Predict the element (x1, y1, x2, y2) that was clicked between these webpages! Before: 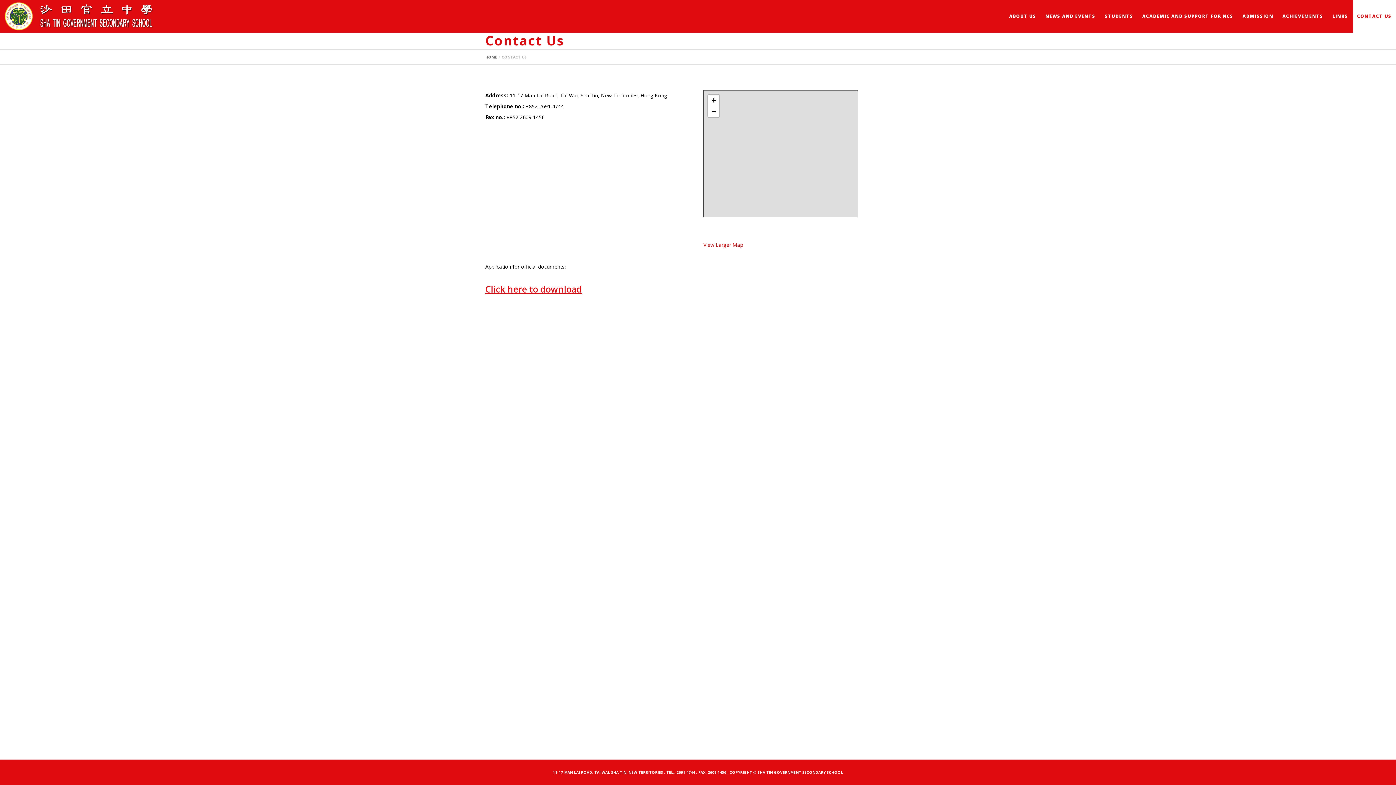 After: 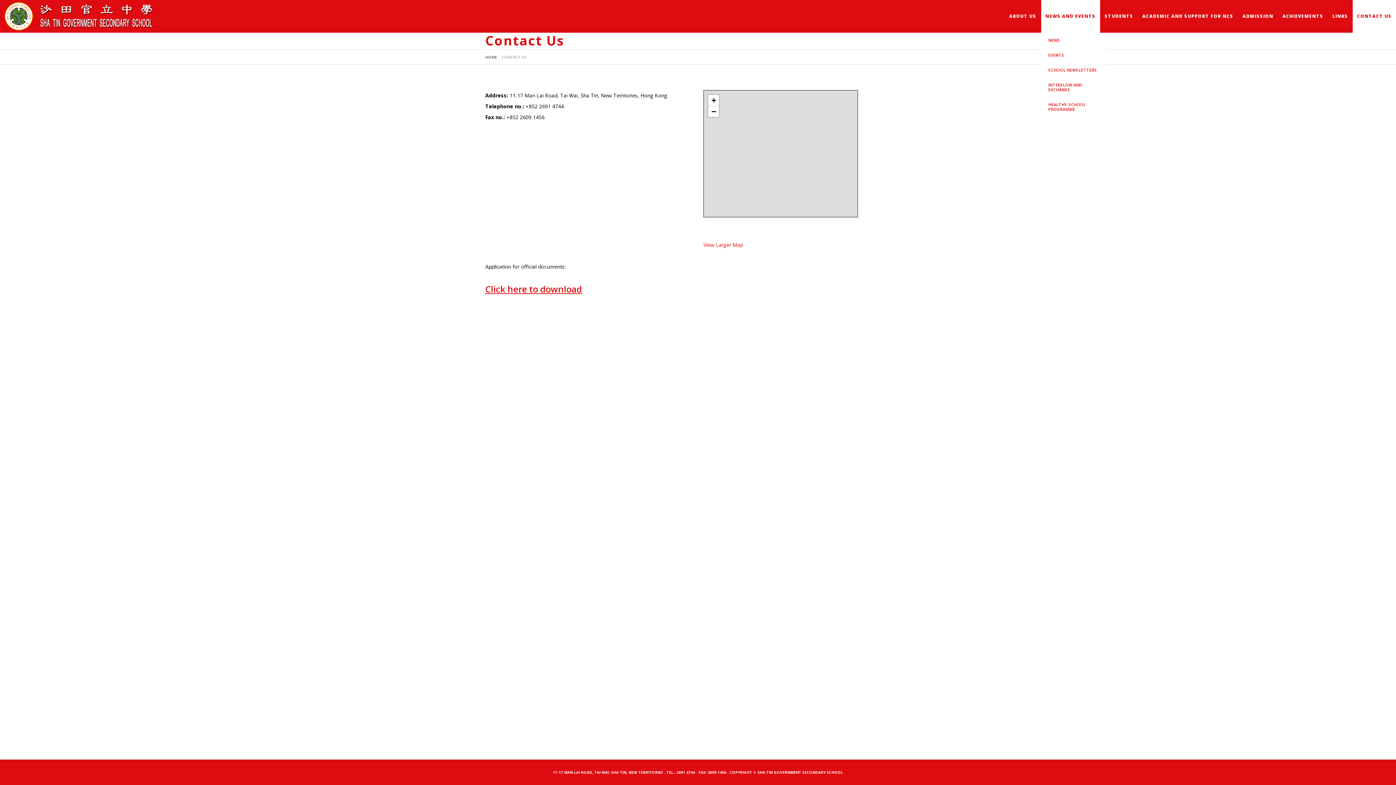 Action: label: NEWS AND EVENTS bbox: (1041, 0, 1100, 32)